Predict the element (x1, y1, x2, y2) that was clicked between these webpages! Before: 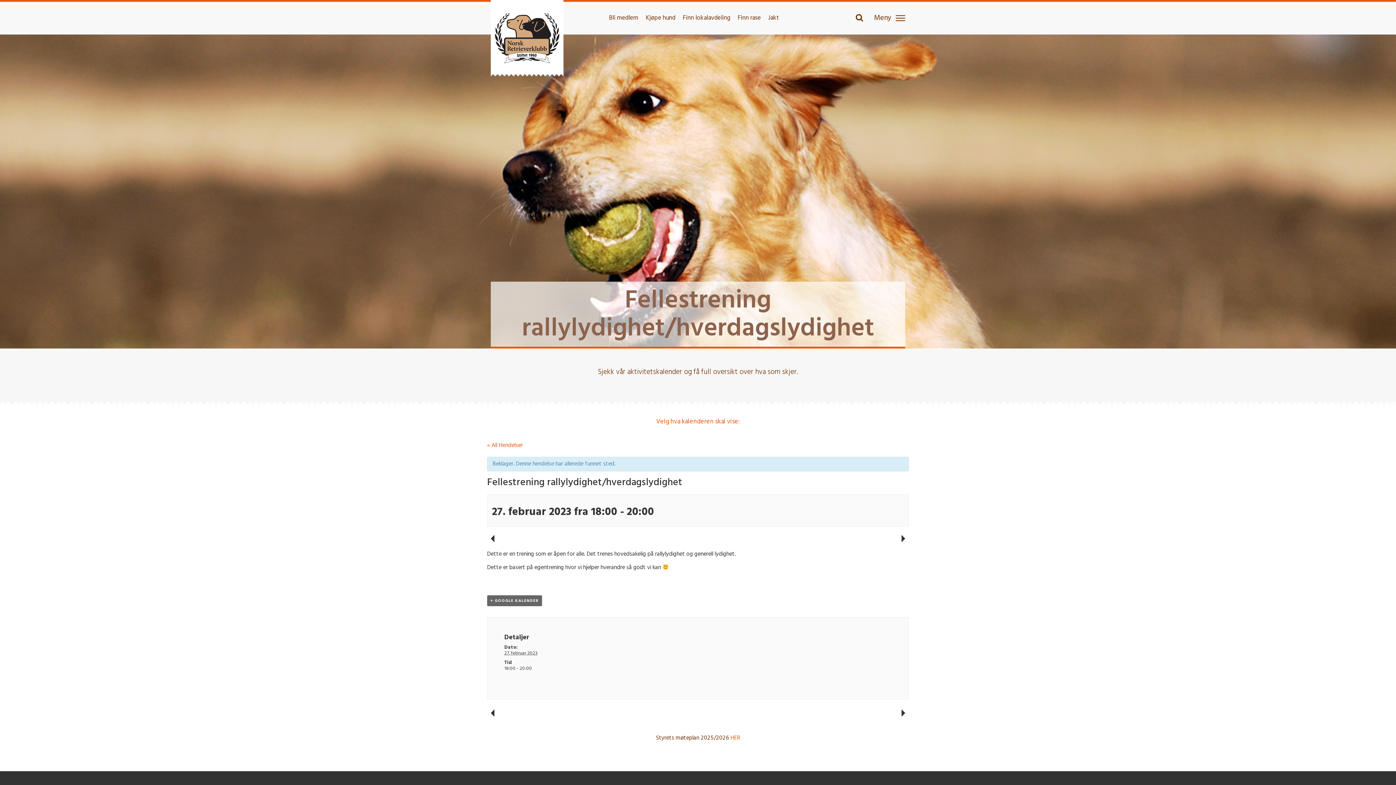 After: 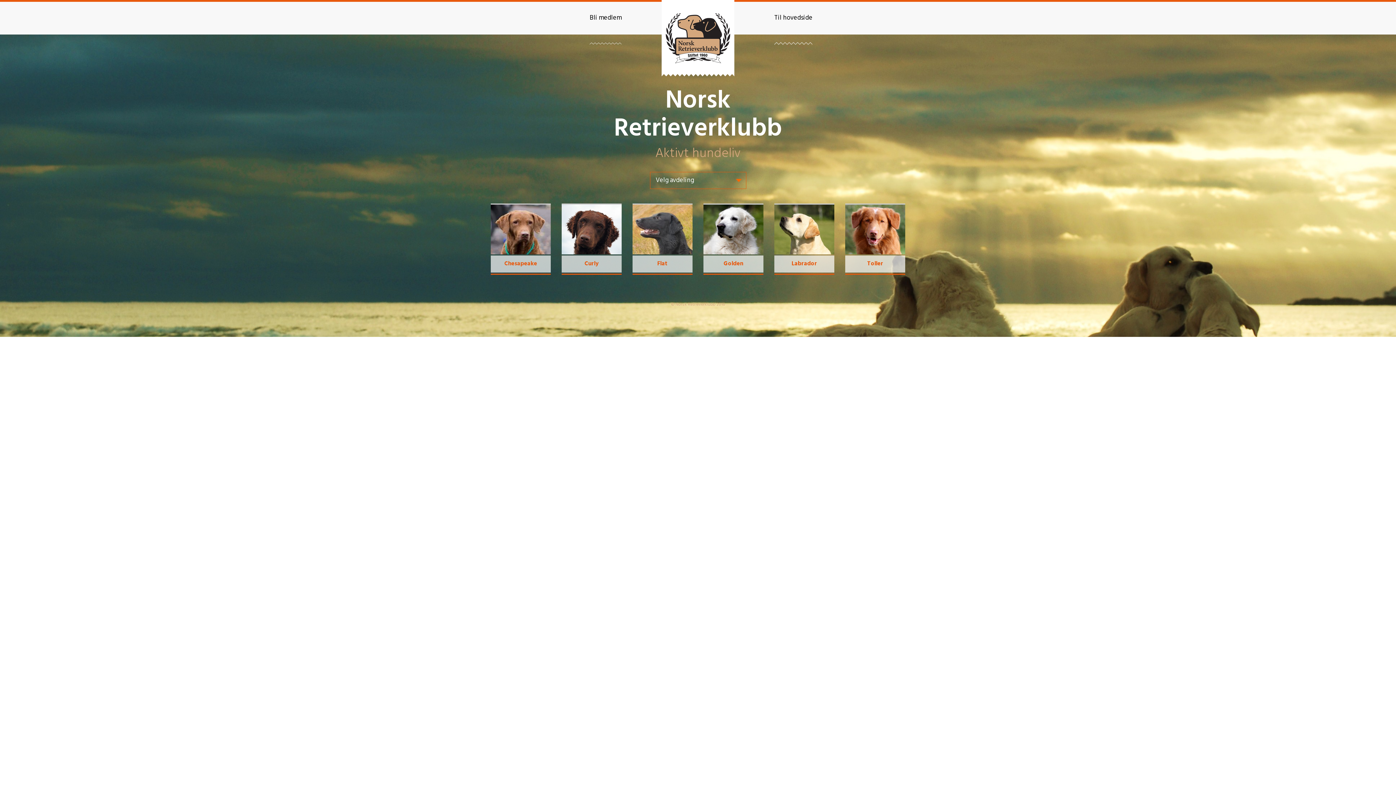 Action: bbox: (679, 1, 734, 34) label: Finn lokalavdeling